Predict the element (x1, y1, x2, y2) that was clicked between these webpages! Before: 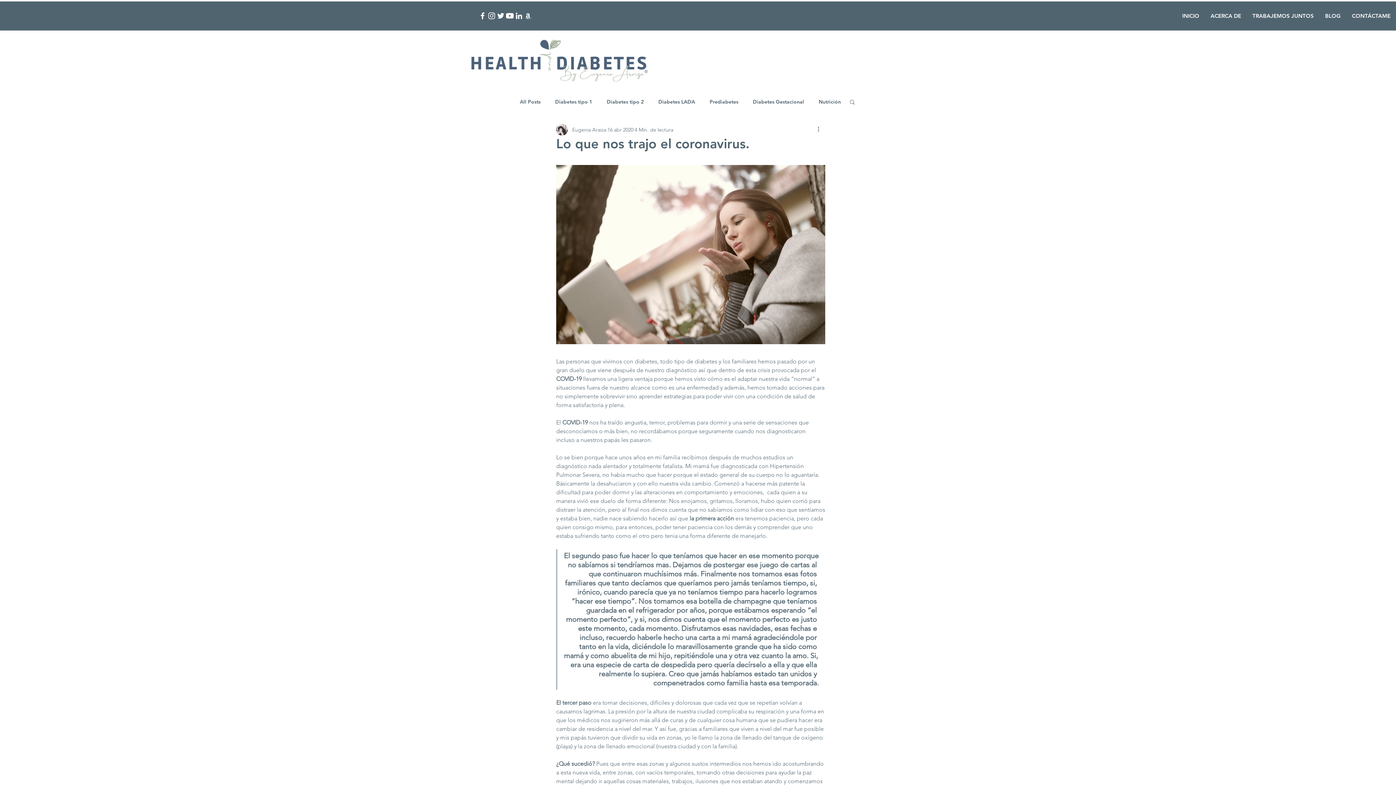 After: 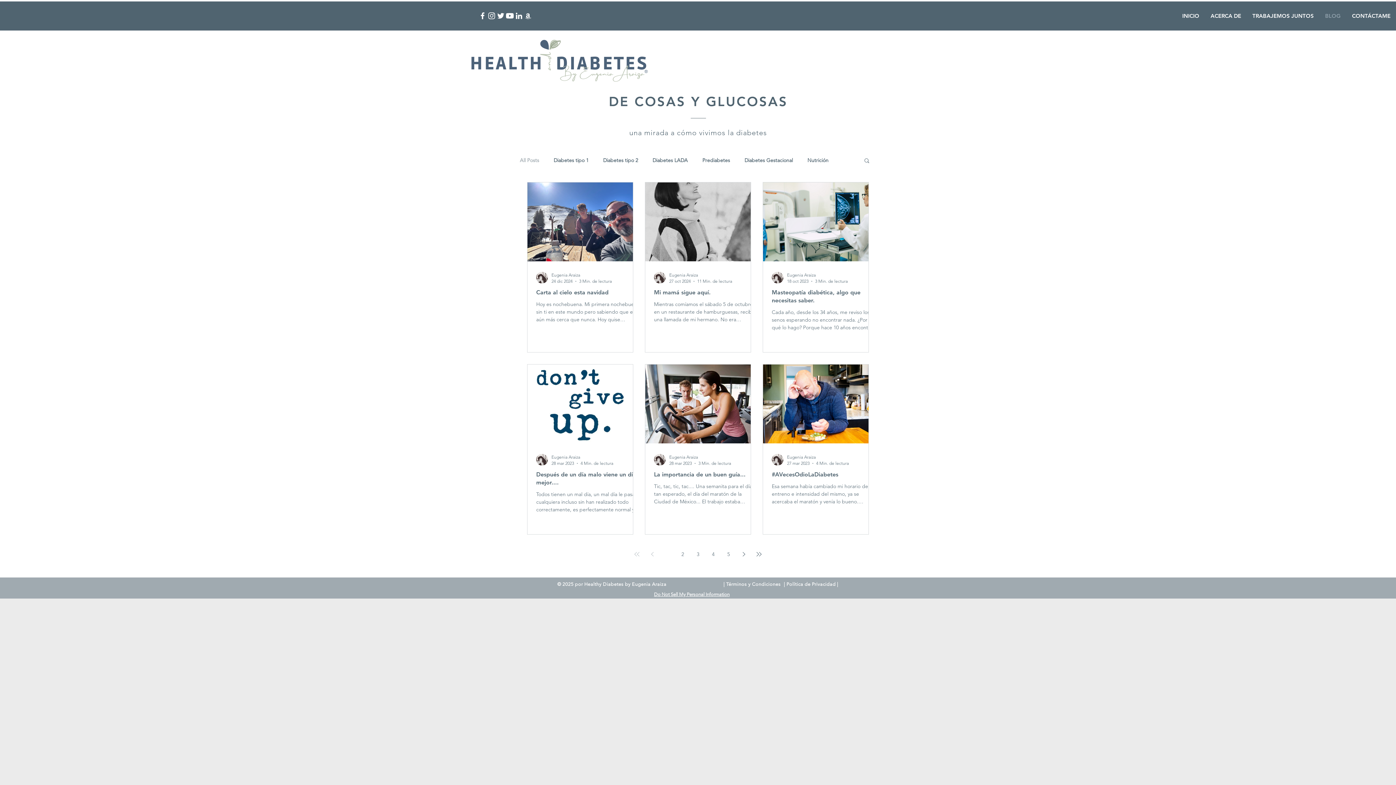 Action: bbox: (520, 98, 540, 104) label: All Posts